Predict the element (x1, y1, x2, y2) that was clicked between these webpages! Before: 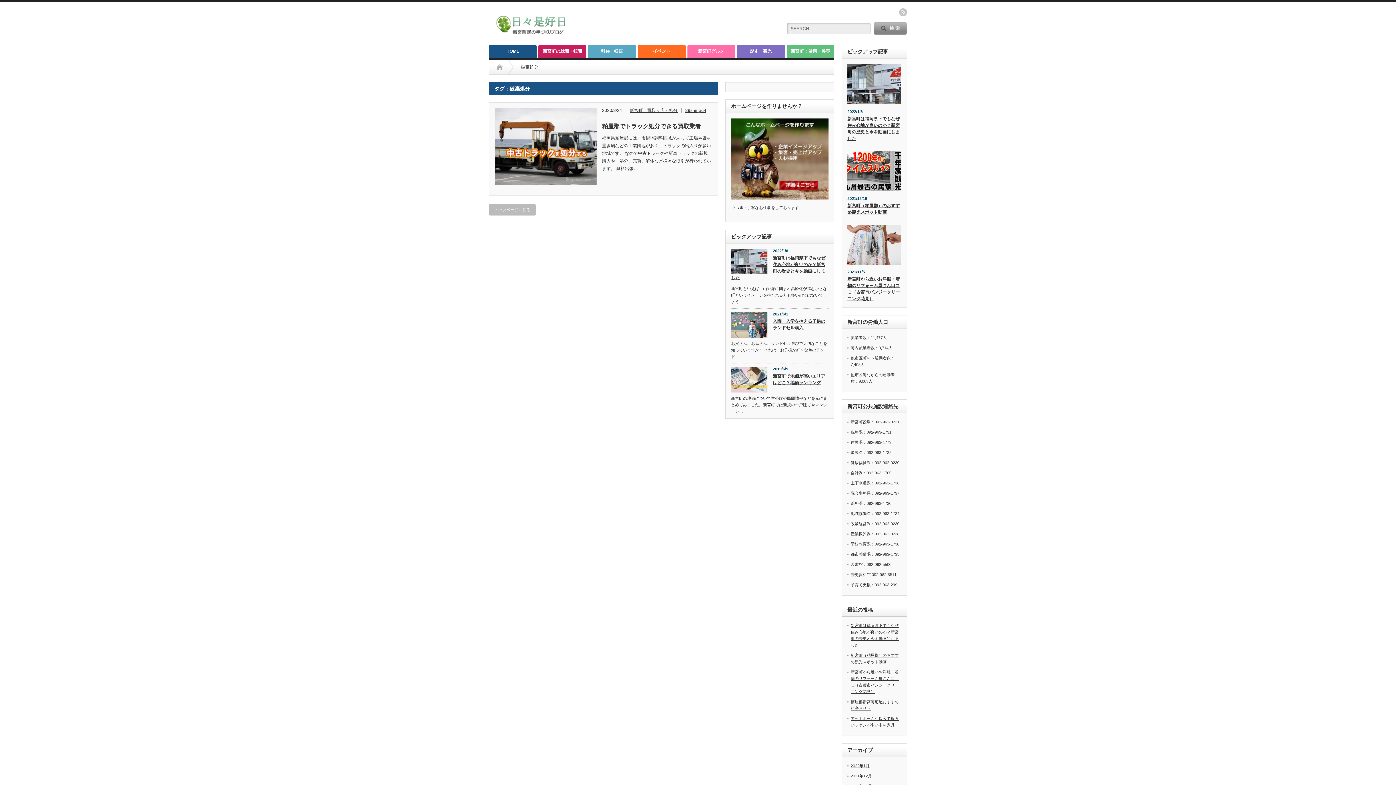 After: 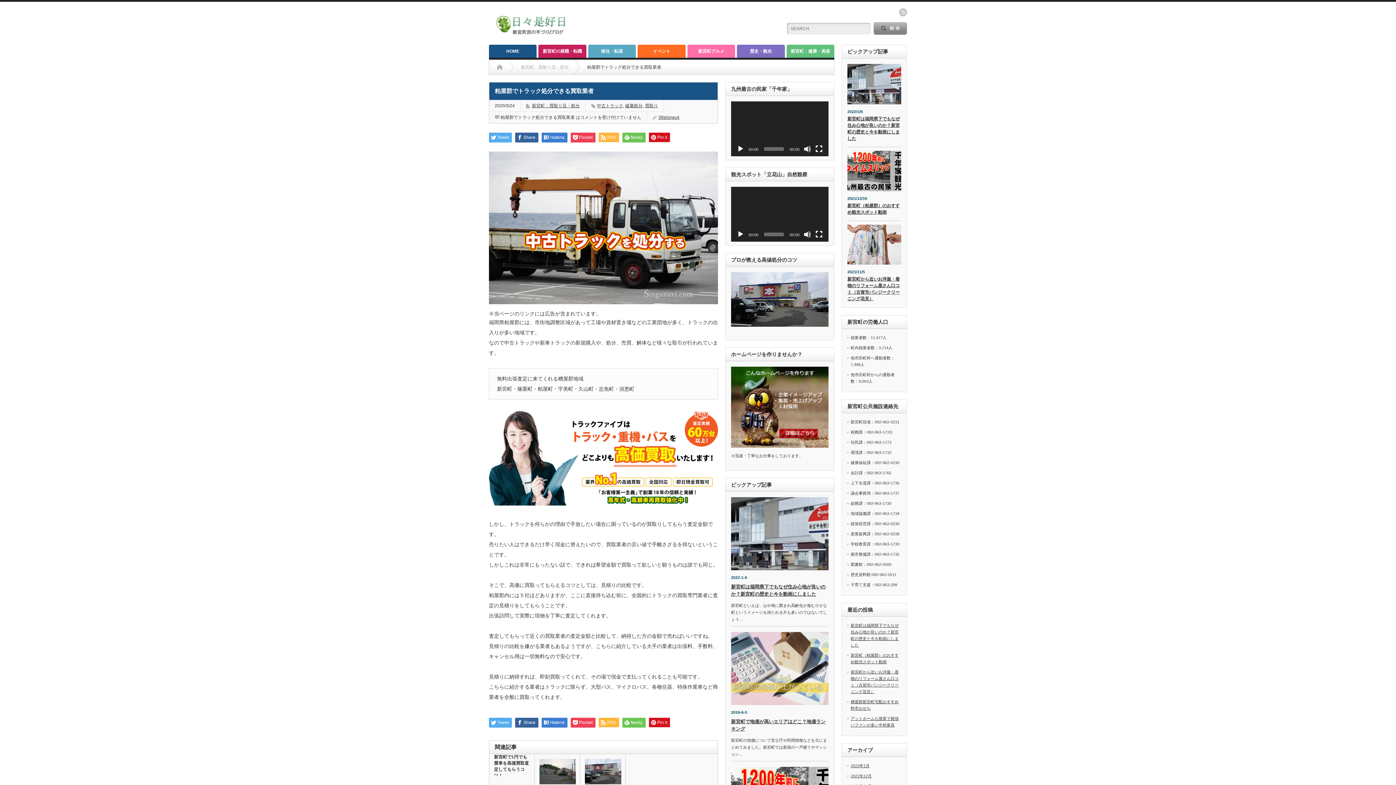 Action: label: 粕屋郡でトラック処分できる買取業者 bbox: (602, 121, 711, 130)